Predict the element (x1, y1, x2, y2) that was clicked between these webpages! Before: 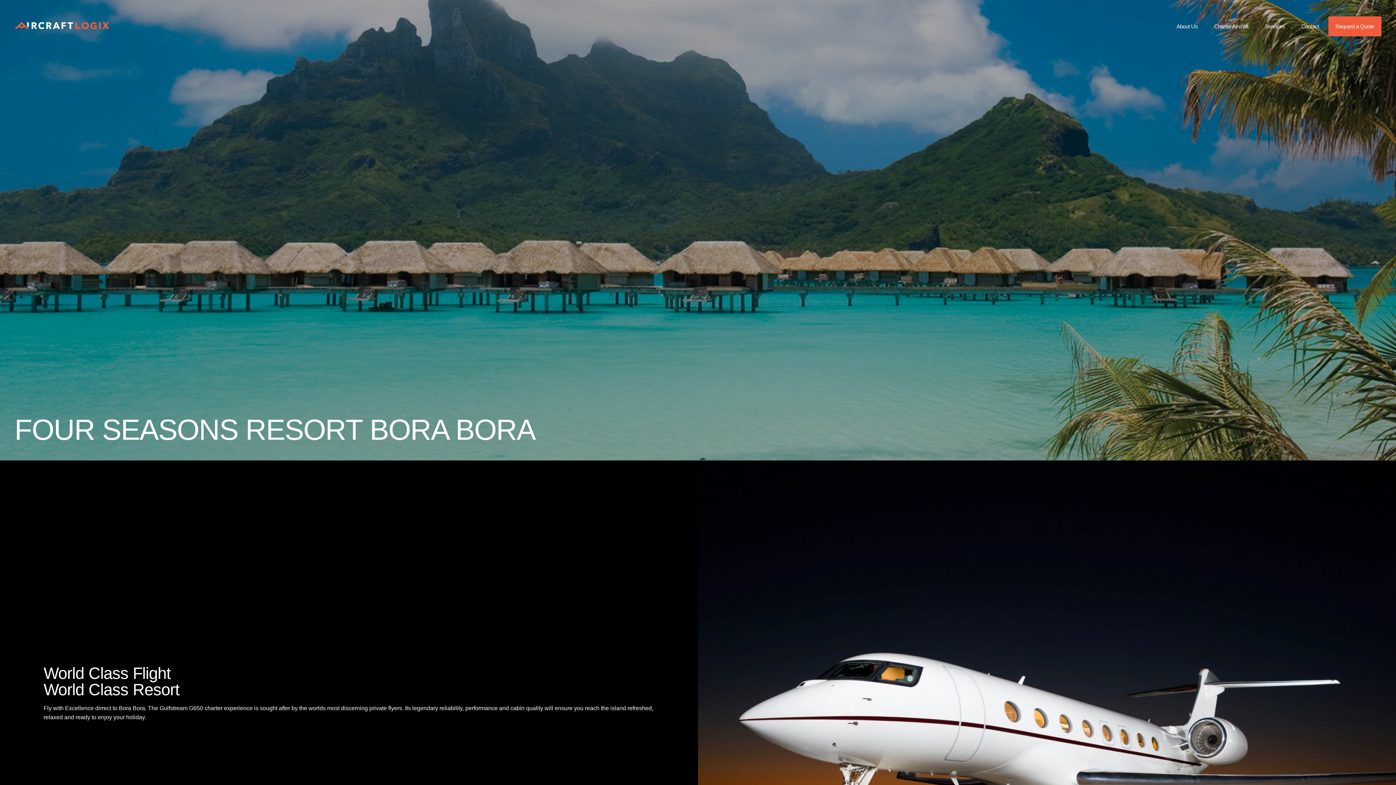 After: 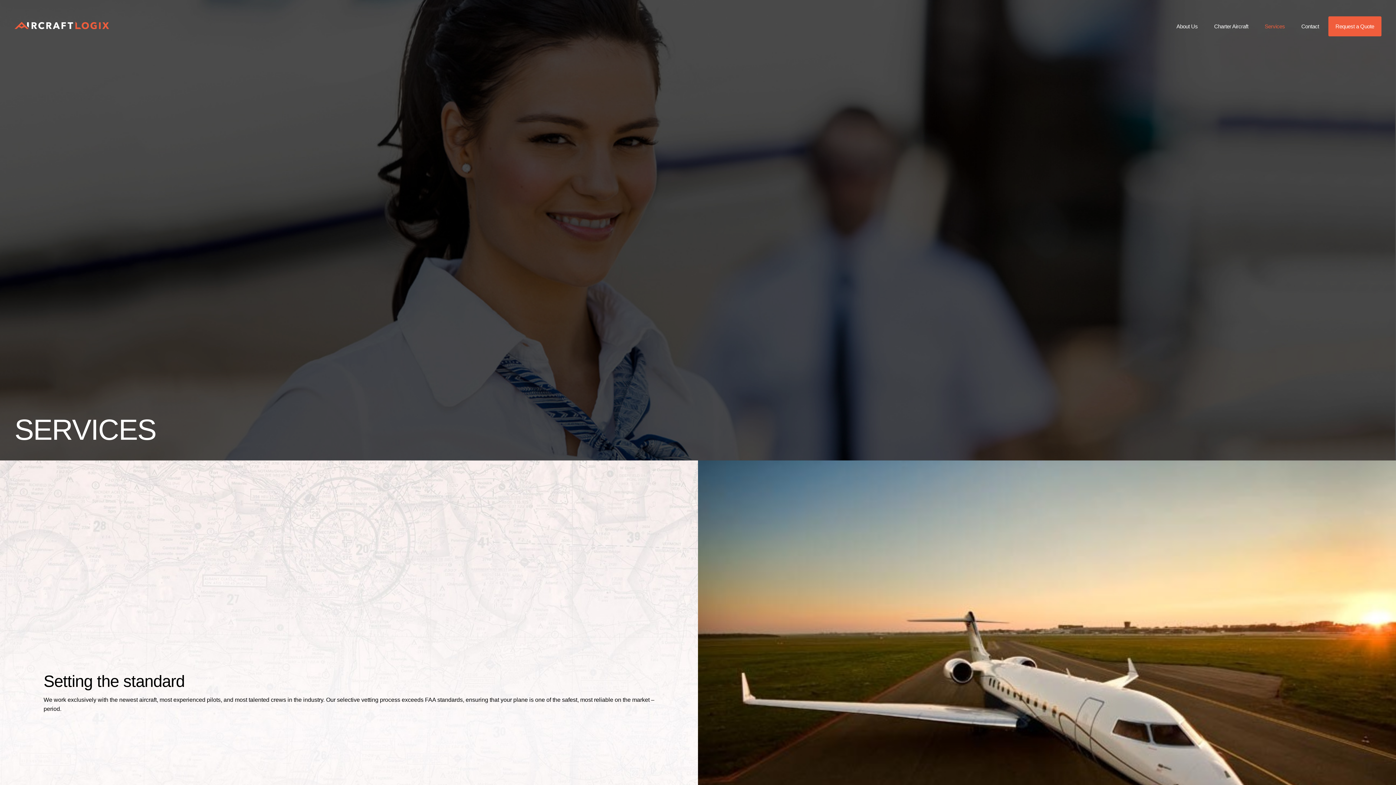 Action: label: Services bbox: (1257, 16, 1292, 36)